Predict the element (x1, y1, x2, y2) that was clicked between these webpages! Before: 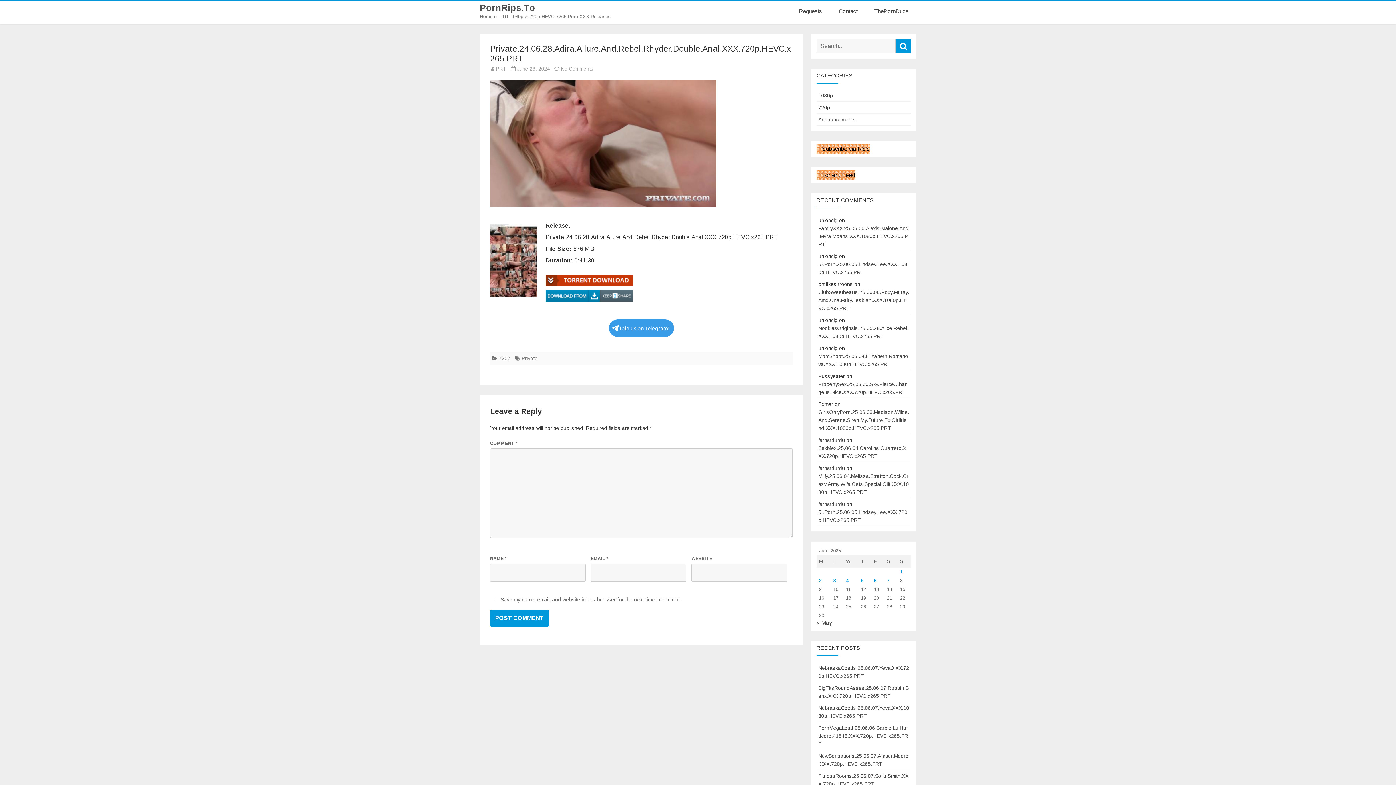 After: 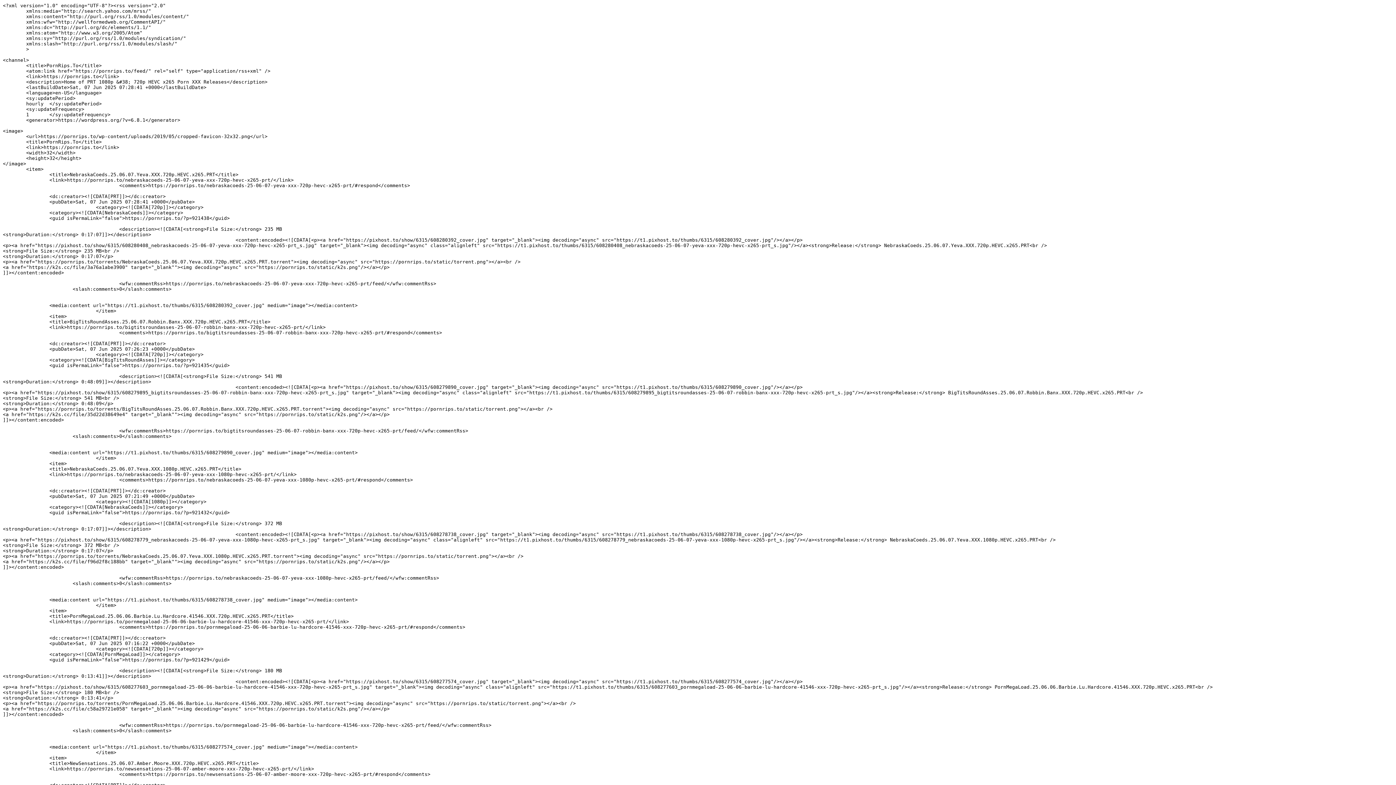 Action: bbox: (816, 144, 870, 153) label: Subscribe via RSS